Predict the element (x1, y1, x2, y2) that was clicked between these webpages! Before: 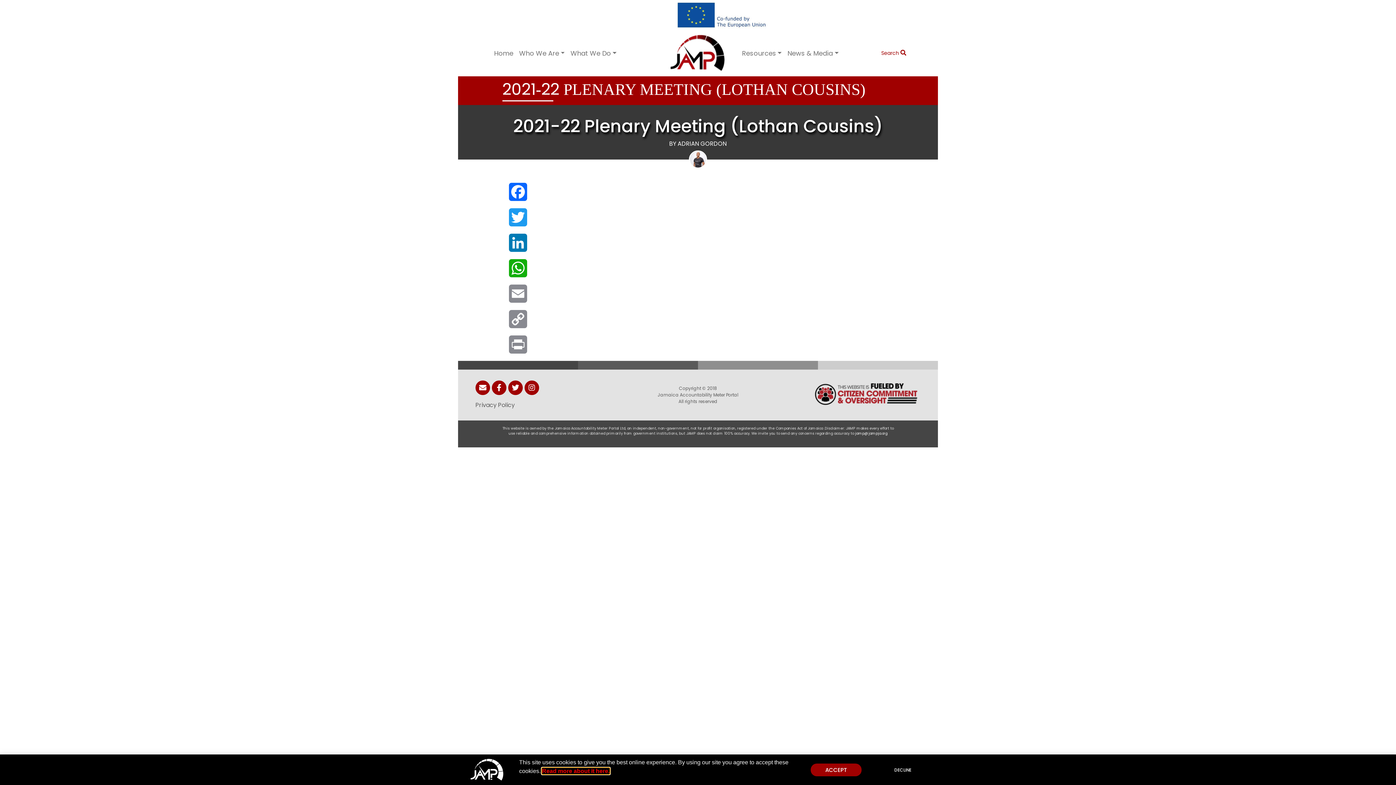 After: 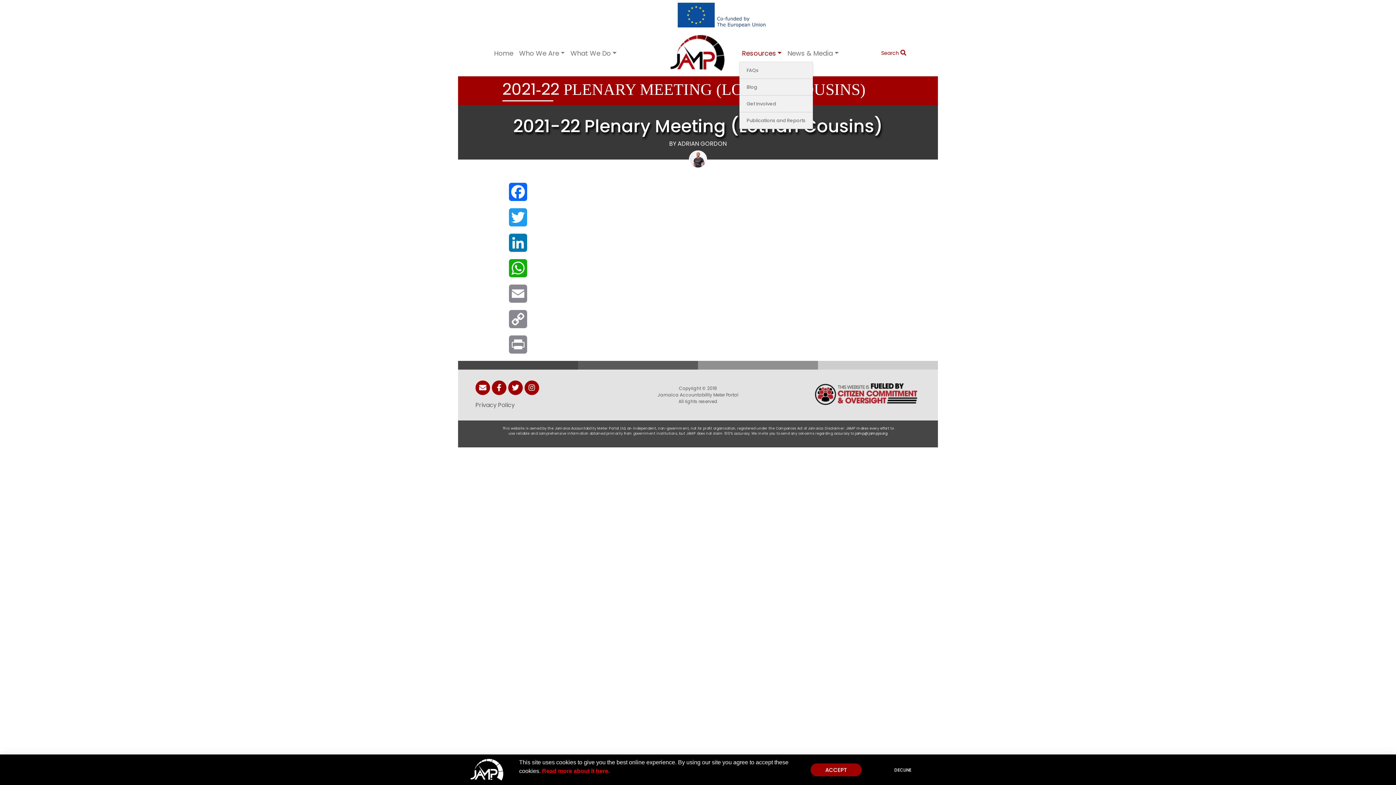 Action: label: Resources bbox: (739, 45, 784, 61)